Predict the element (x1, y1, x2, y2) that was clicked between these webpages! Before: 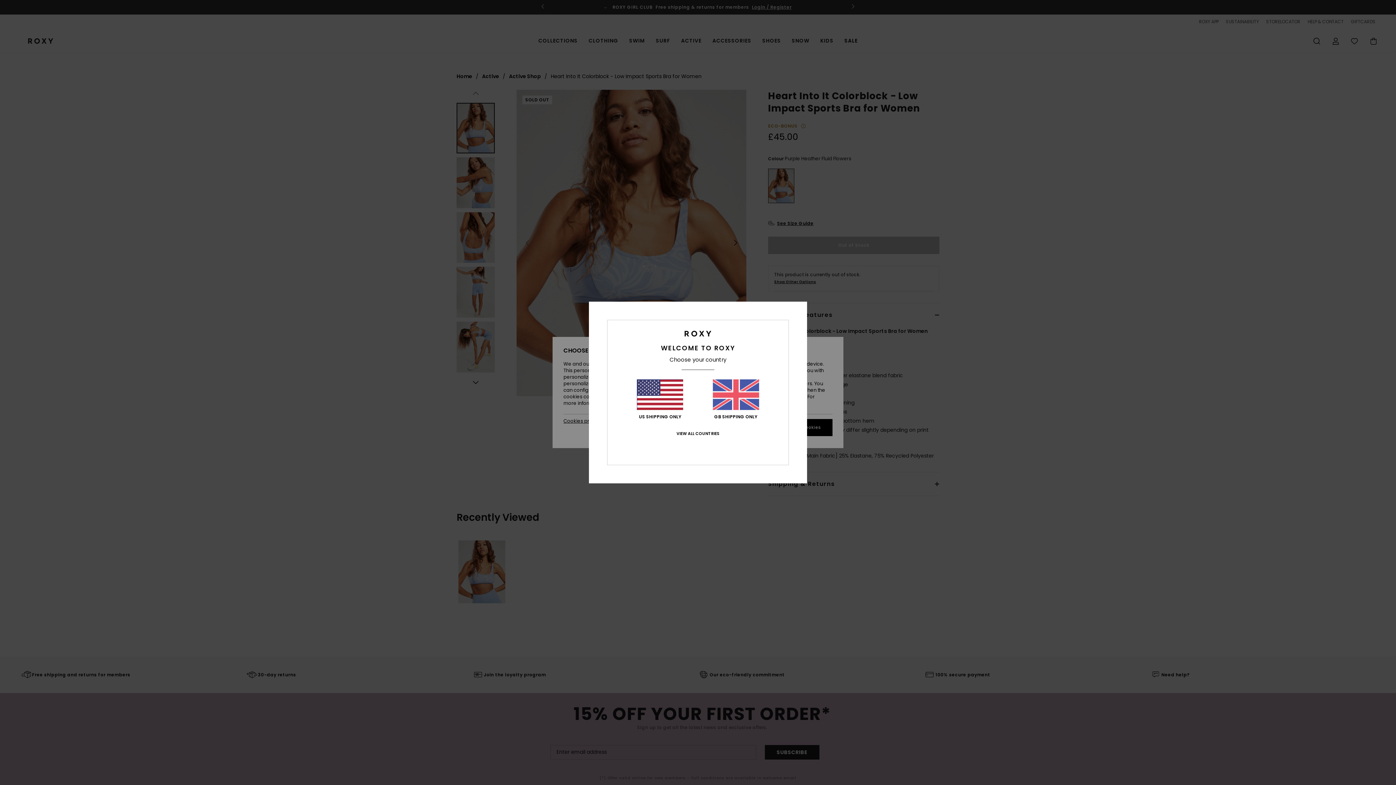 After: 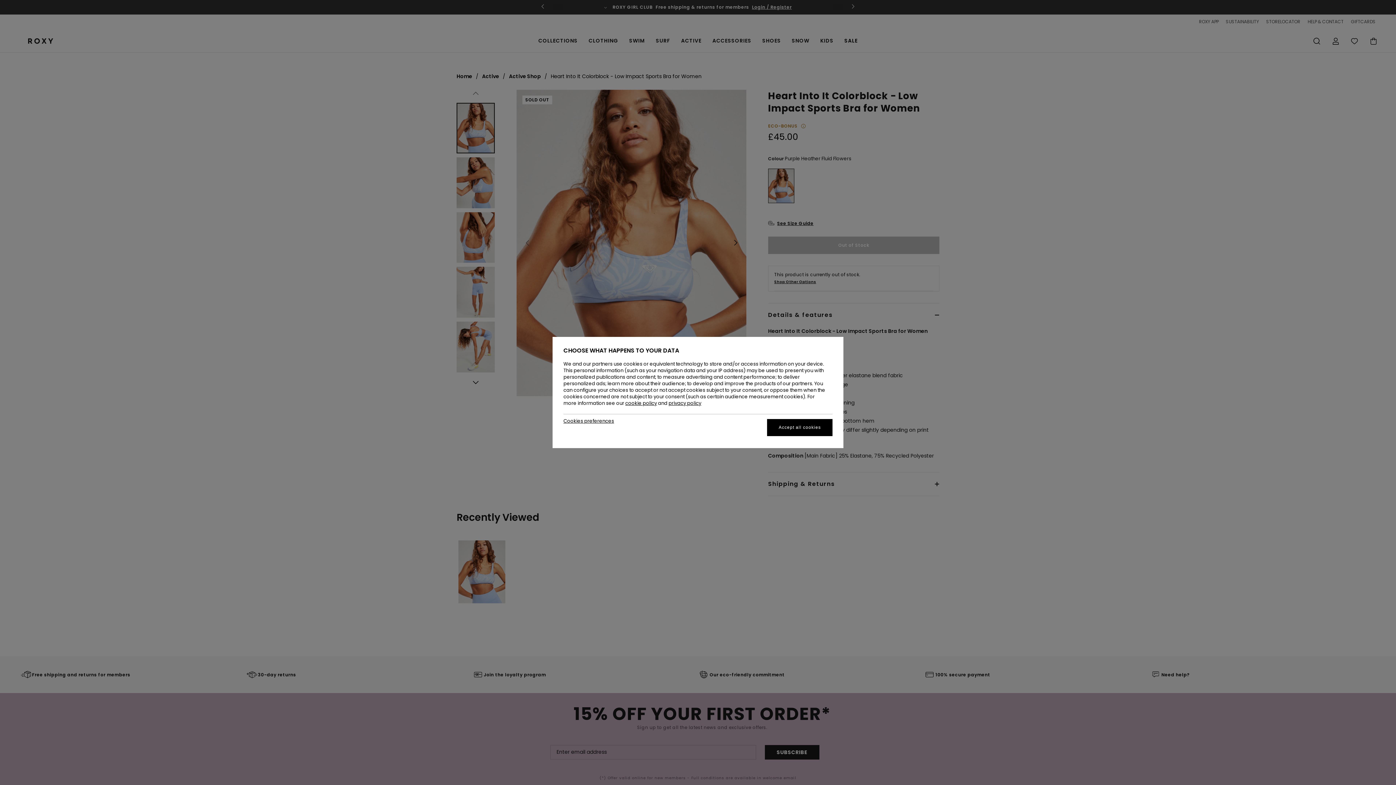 Action: bbox: (712, 379, 759, 419) label: GB SHIPPING ONLY